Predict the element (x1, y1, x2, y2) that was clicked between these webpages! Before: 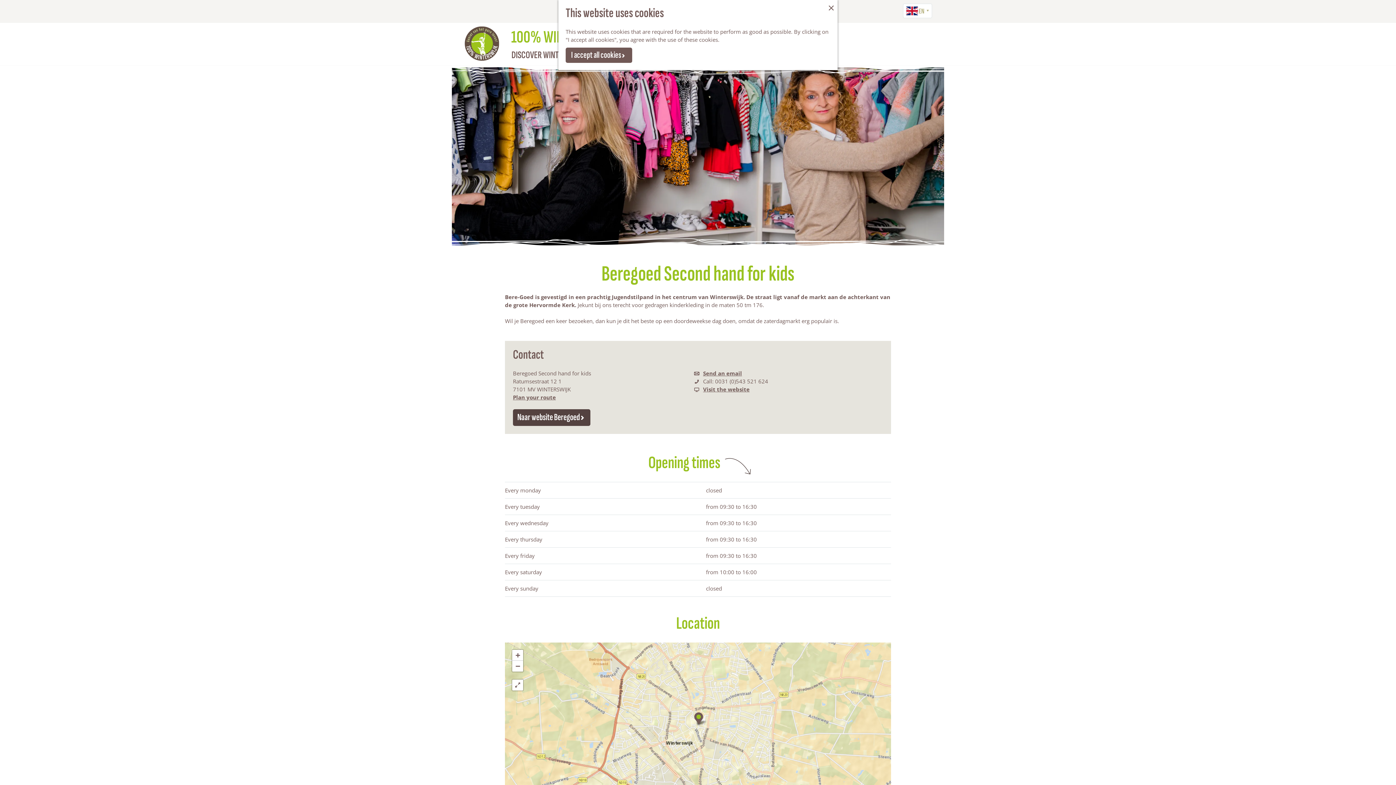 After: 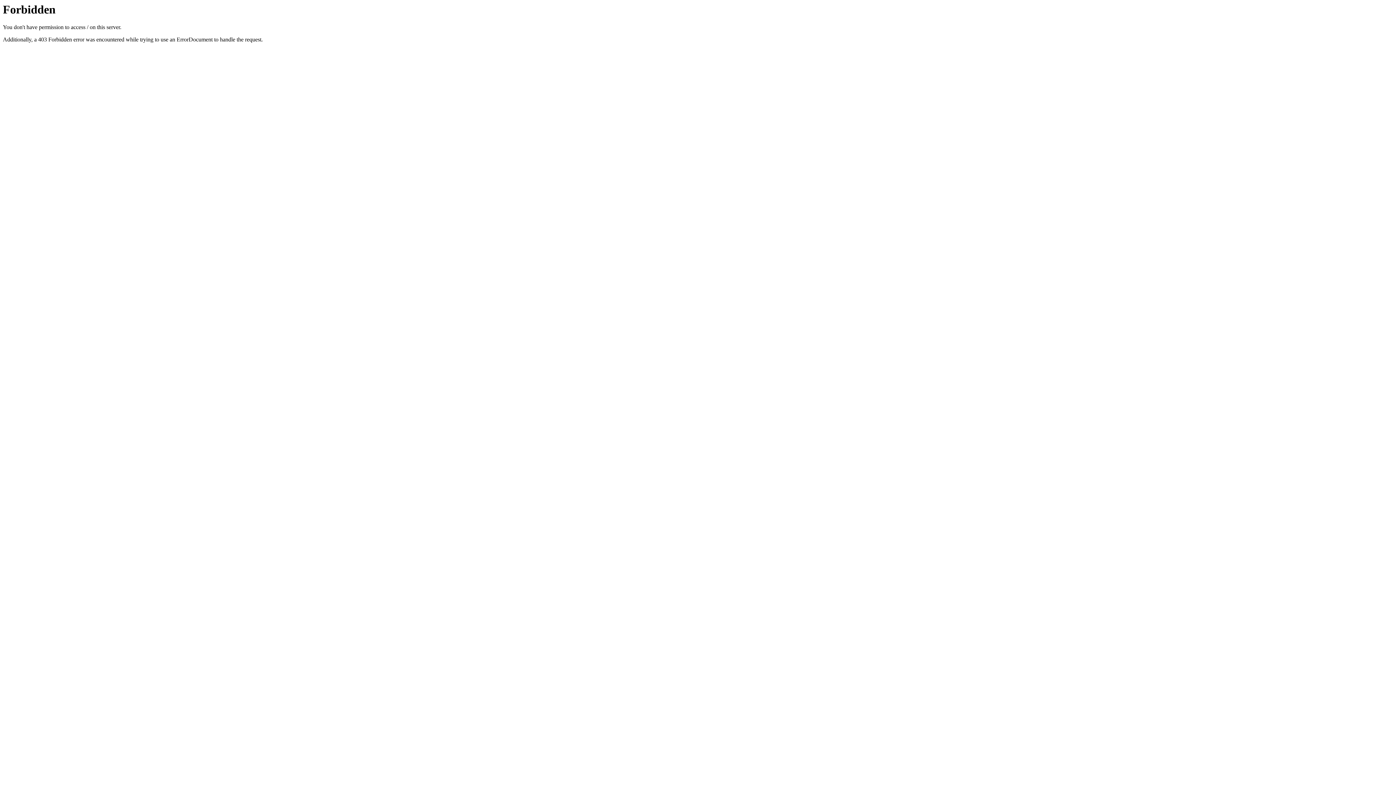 Action: bbox: (694, 385, 749, 393) label:  Visit the website